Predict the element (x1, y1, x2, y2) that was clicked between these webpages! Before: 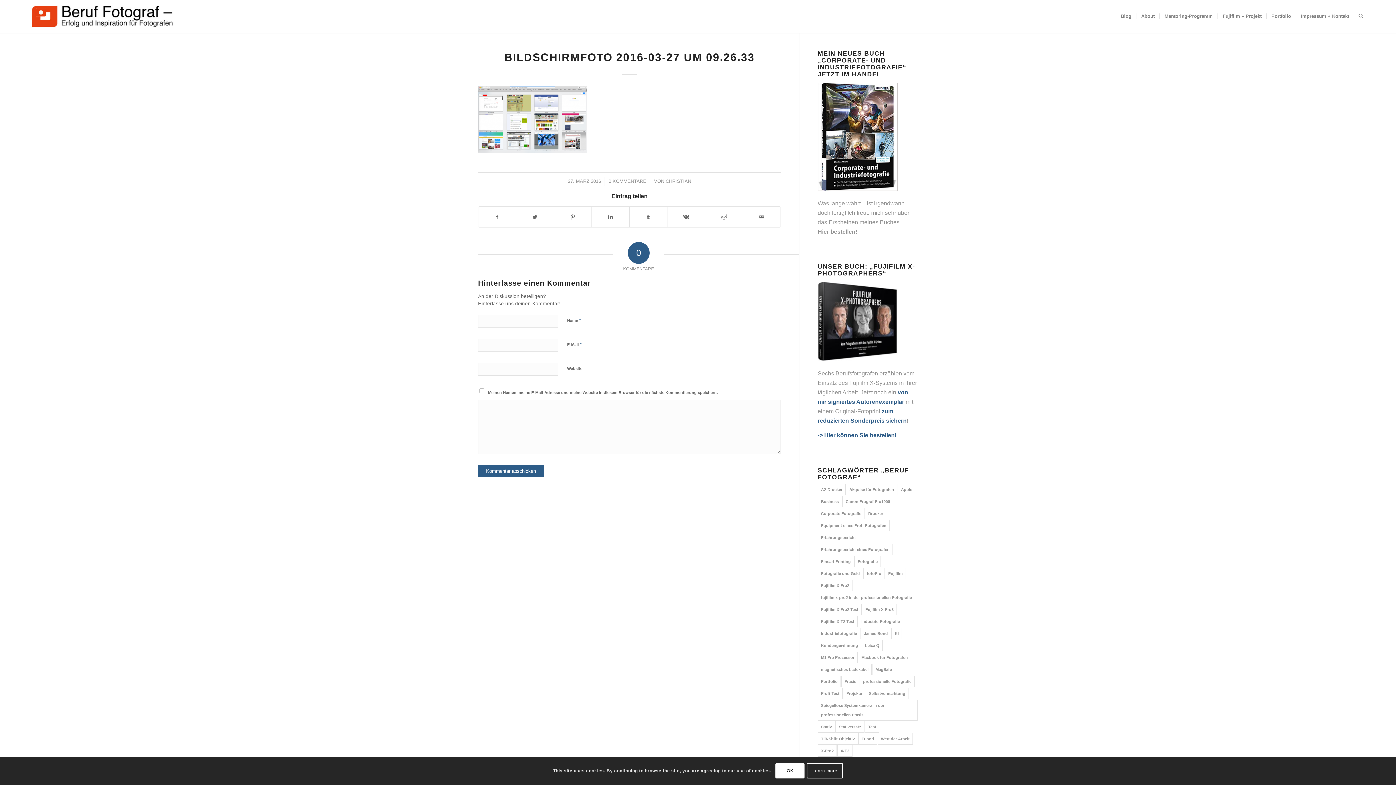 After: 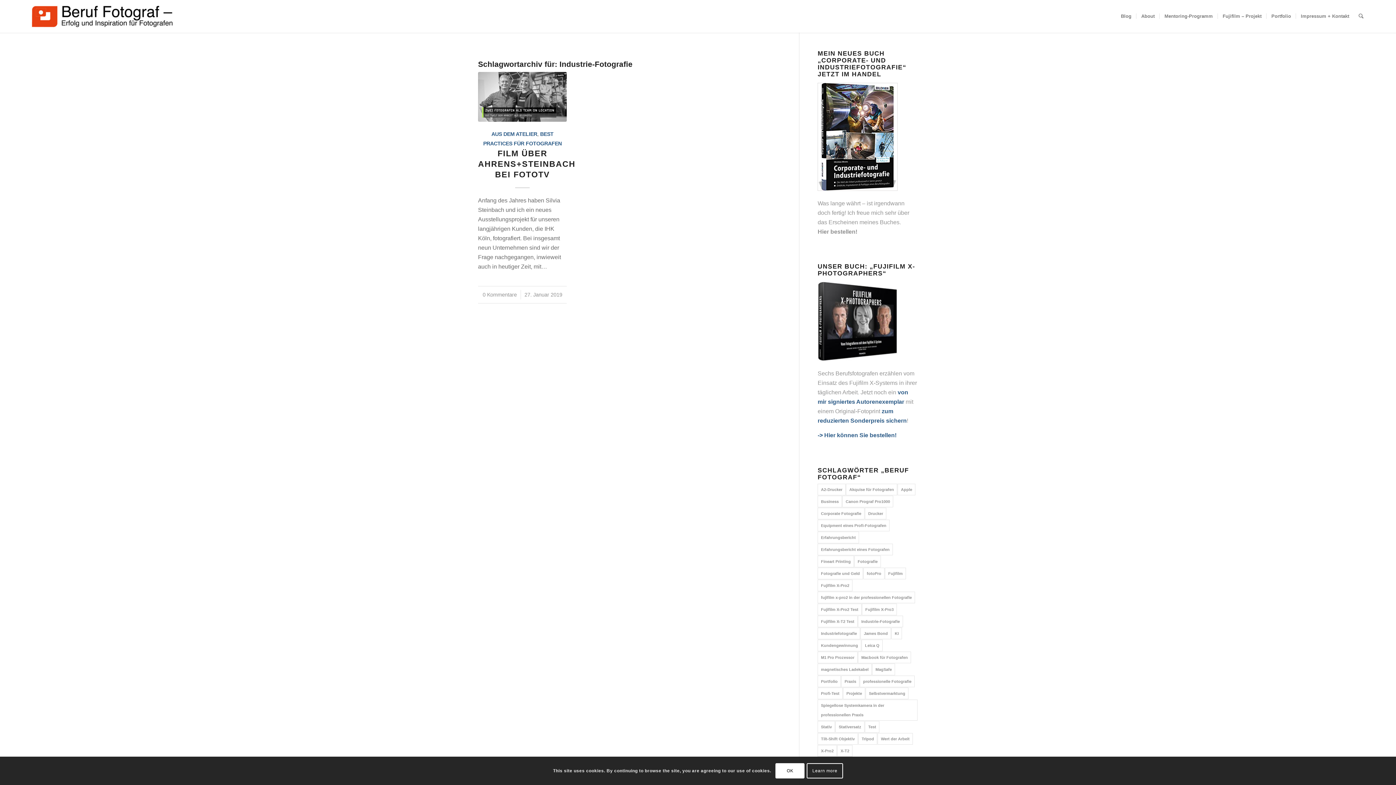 Action: bbox: (858, 615, 903, 627) label: Industrie-Fotografie (1 Eintrag)